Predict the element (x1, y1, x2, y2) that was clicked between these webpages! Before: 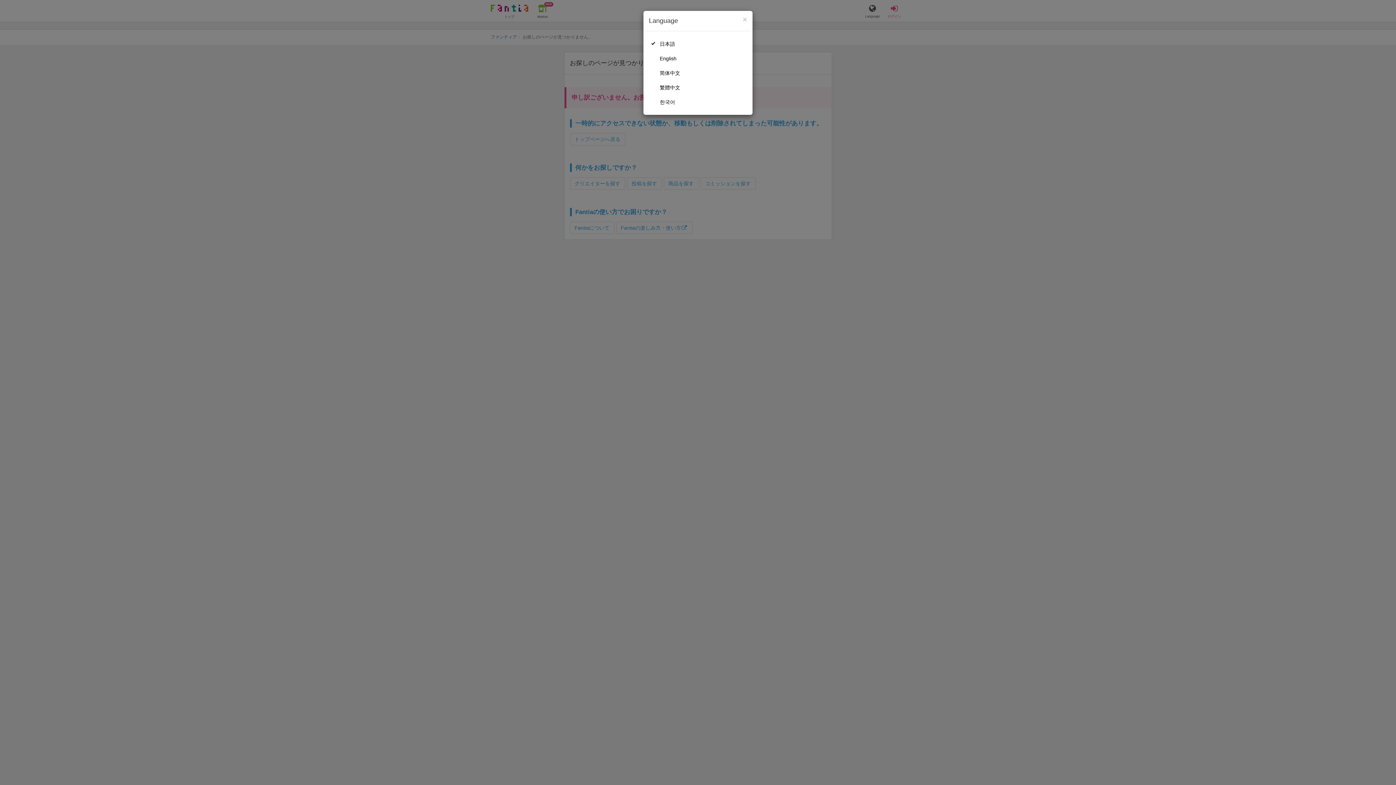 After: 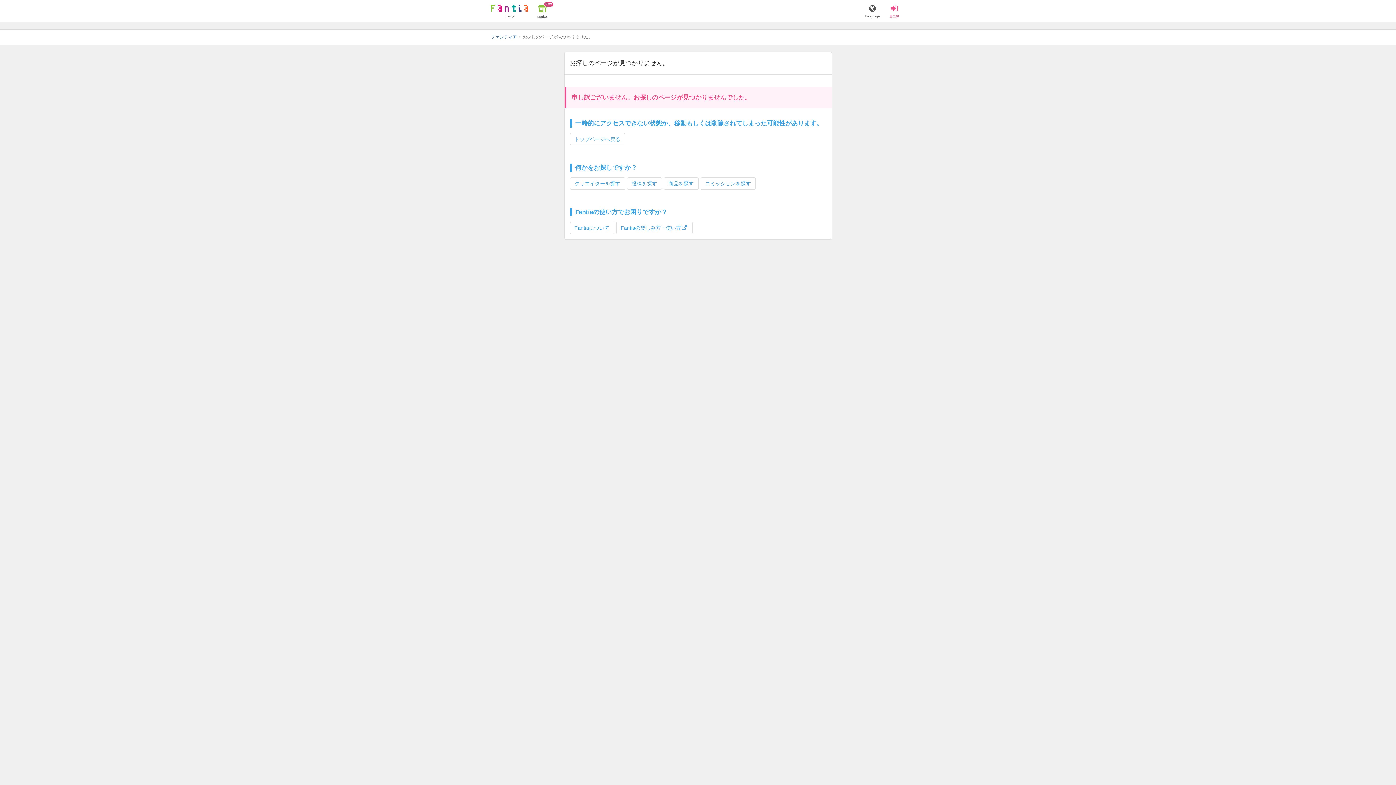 Action: label: 한국어 bbox: (649, 94, 747, 109)